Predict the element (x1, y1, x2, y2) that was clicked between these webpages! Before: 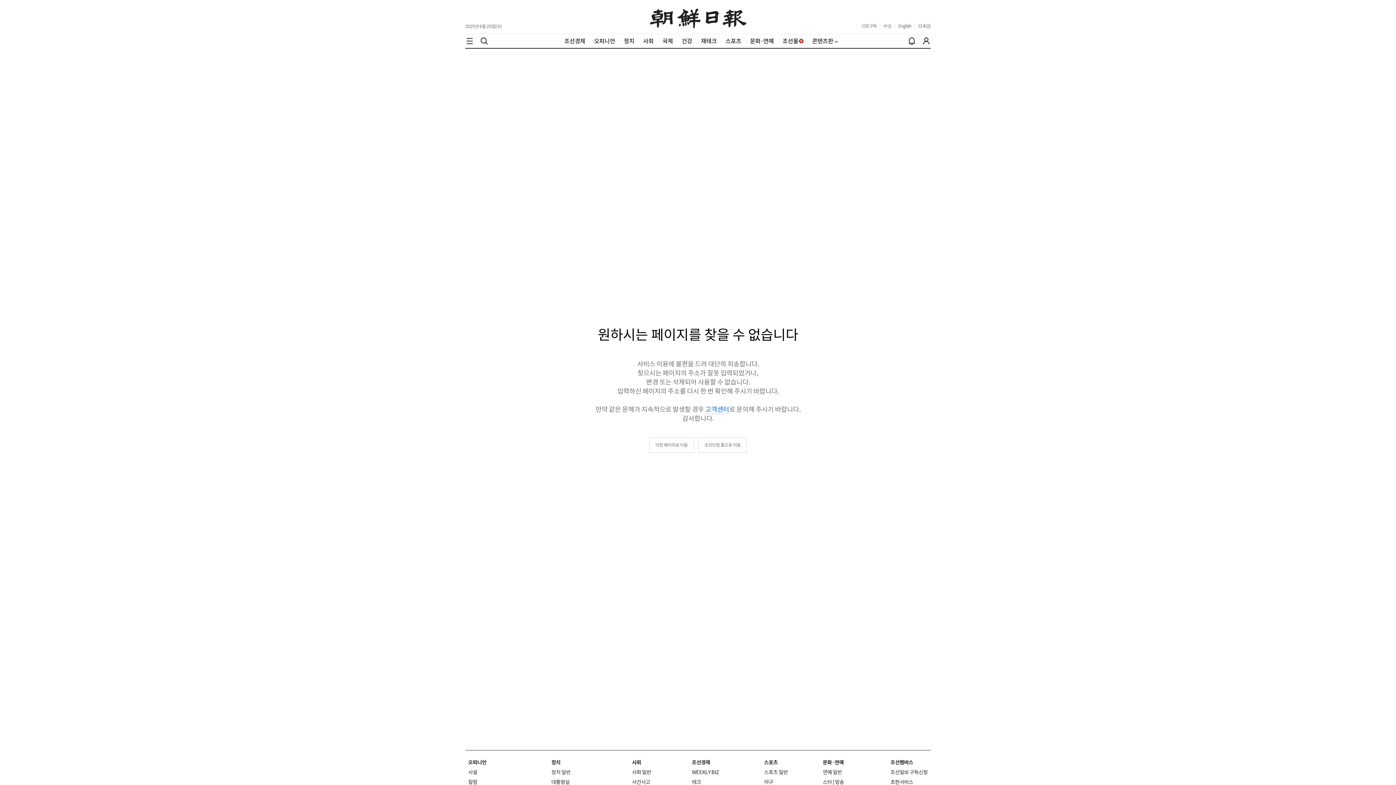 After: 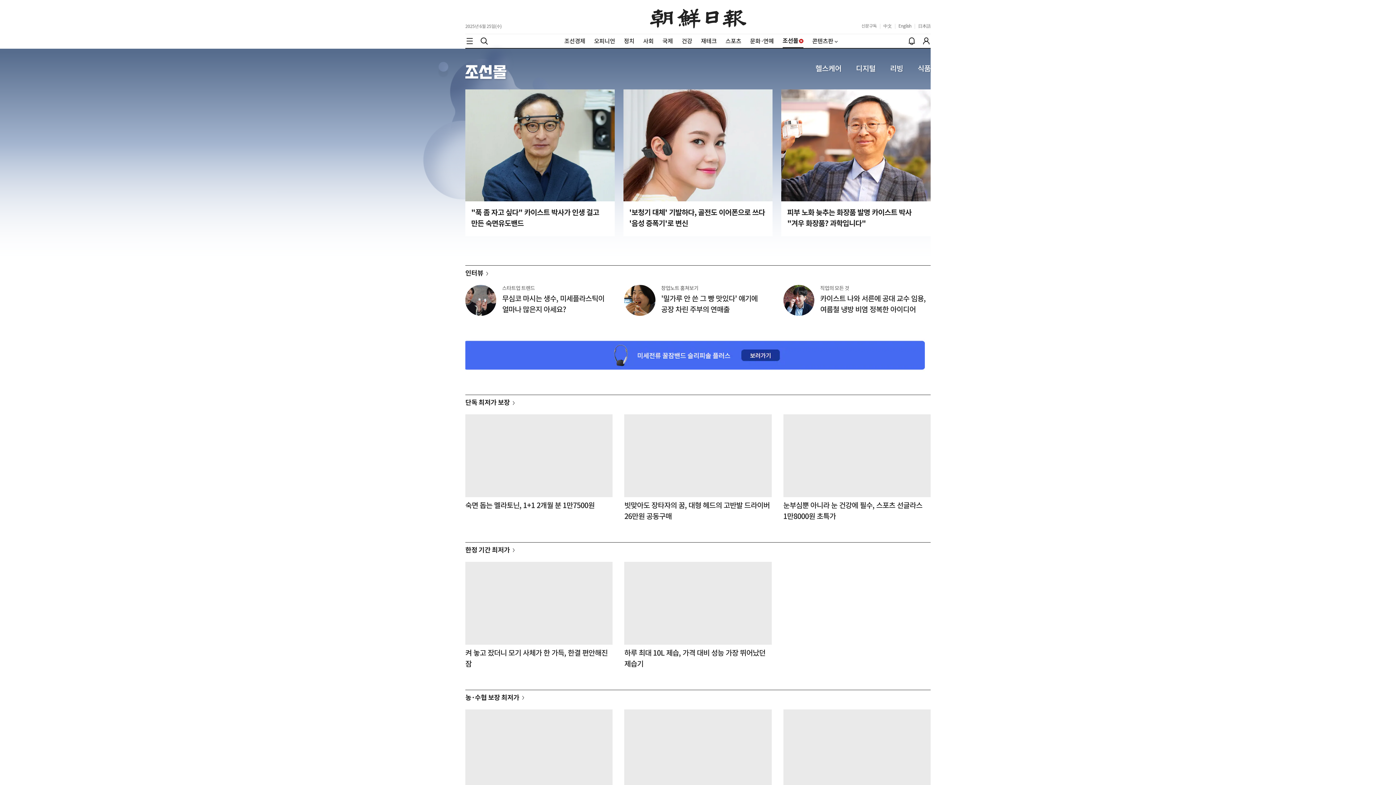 Action: label: 조선몰 bbox: (782, 37, 803, 44)